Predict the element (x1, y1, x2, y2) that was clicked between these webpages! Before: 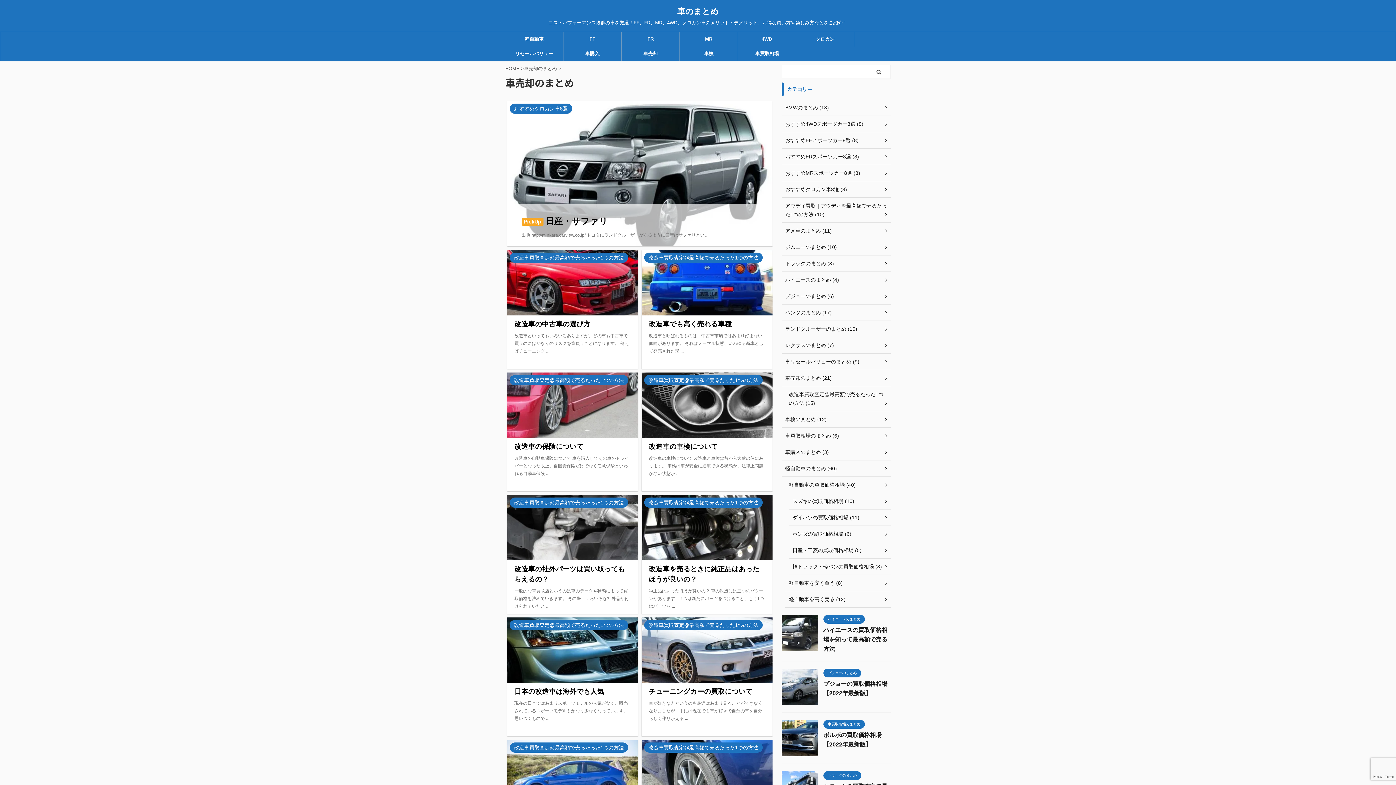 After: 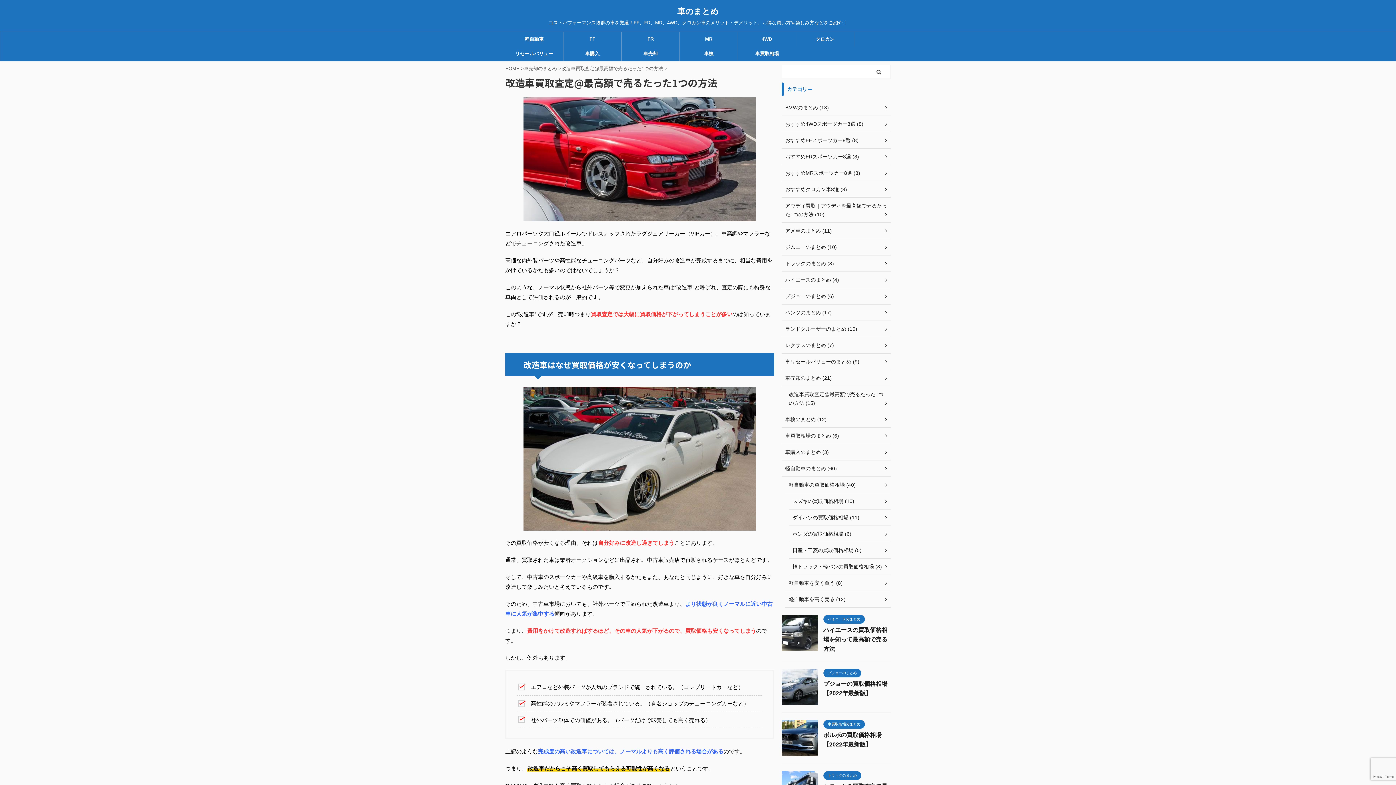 Action: label: 改造車買取査定@最高額で売るたった1つの方法 bbox: (644, 745, 762, 750)